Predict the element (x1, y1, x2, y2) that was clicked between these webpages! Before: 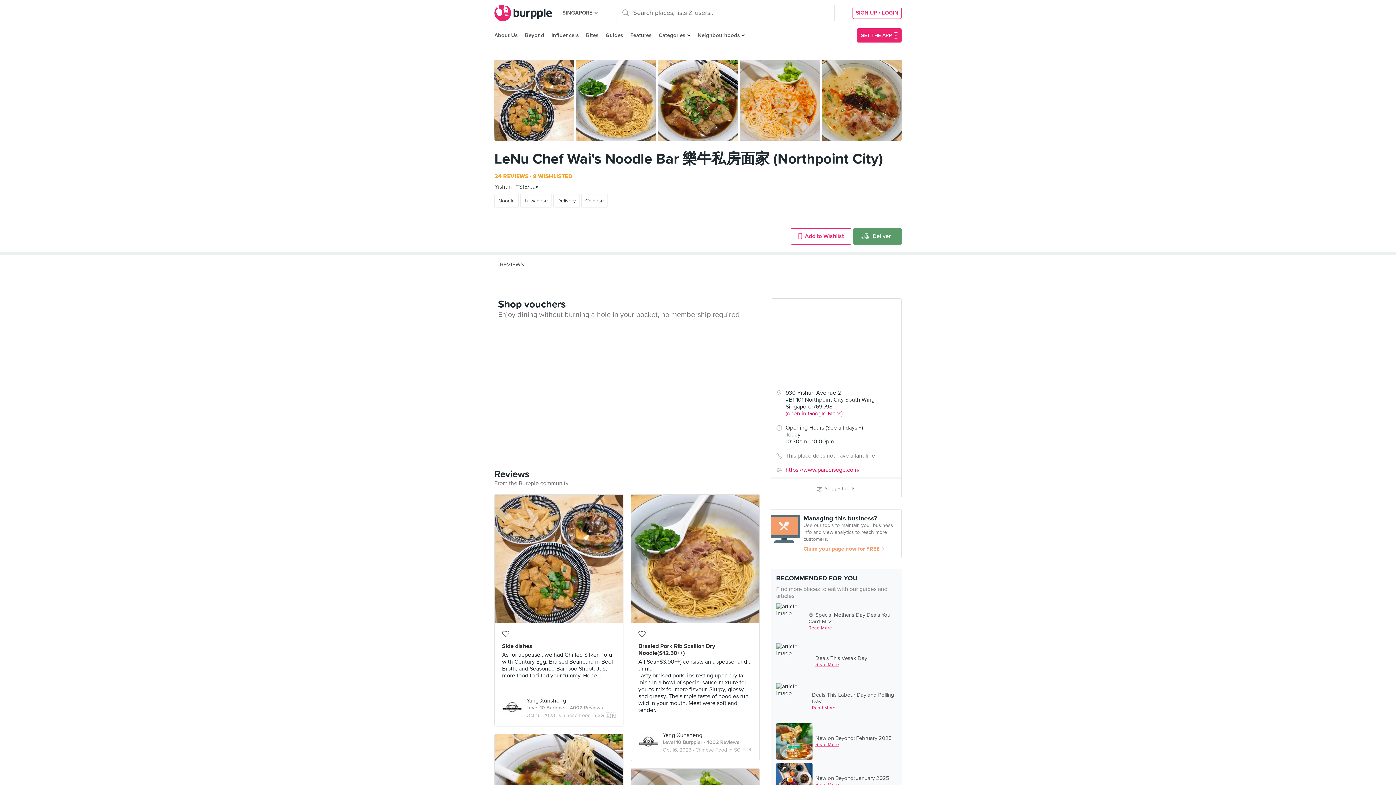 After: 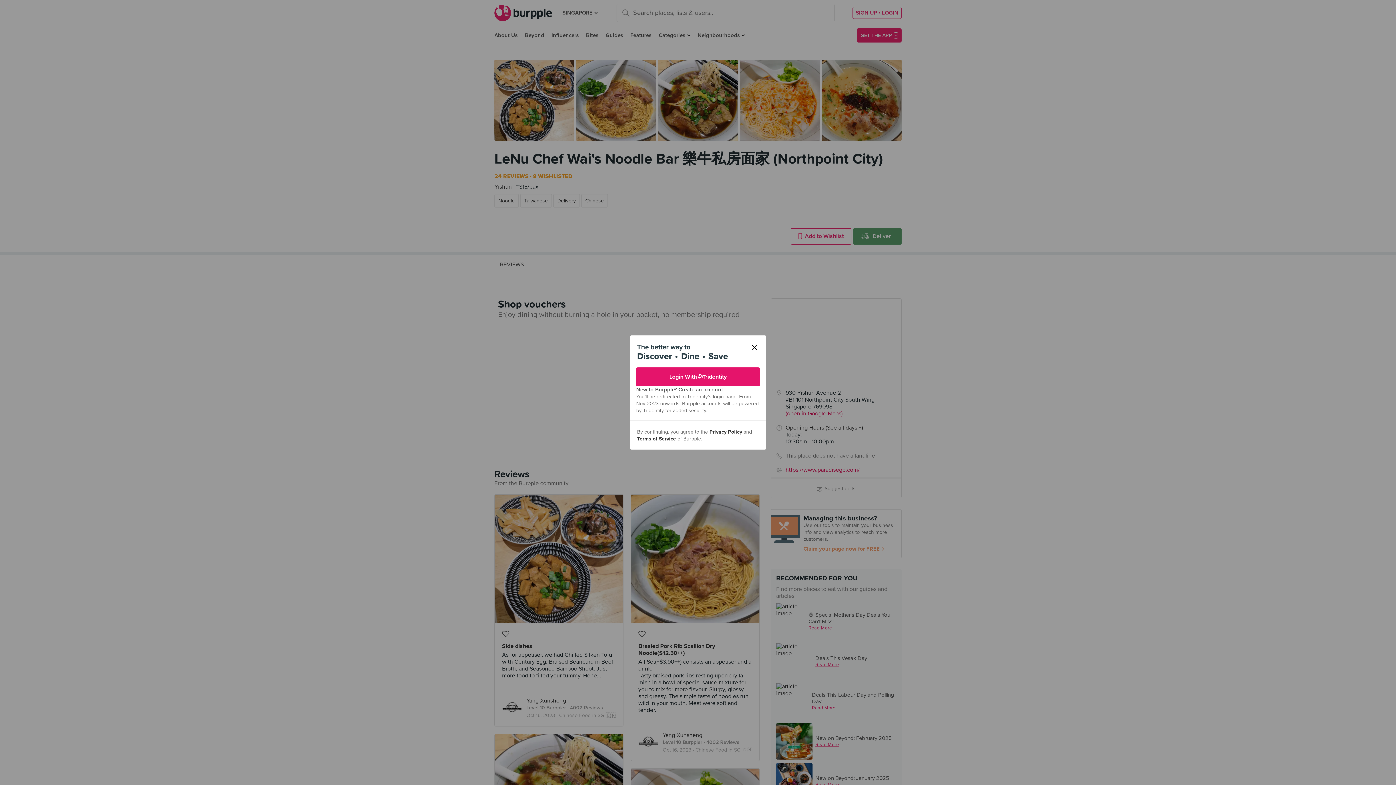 Action: bbox: (631, 630, 638, 637)